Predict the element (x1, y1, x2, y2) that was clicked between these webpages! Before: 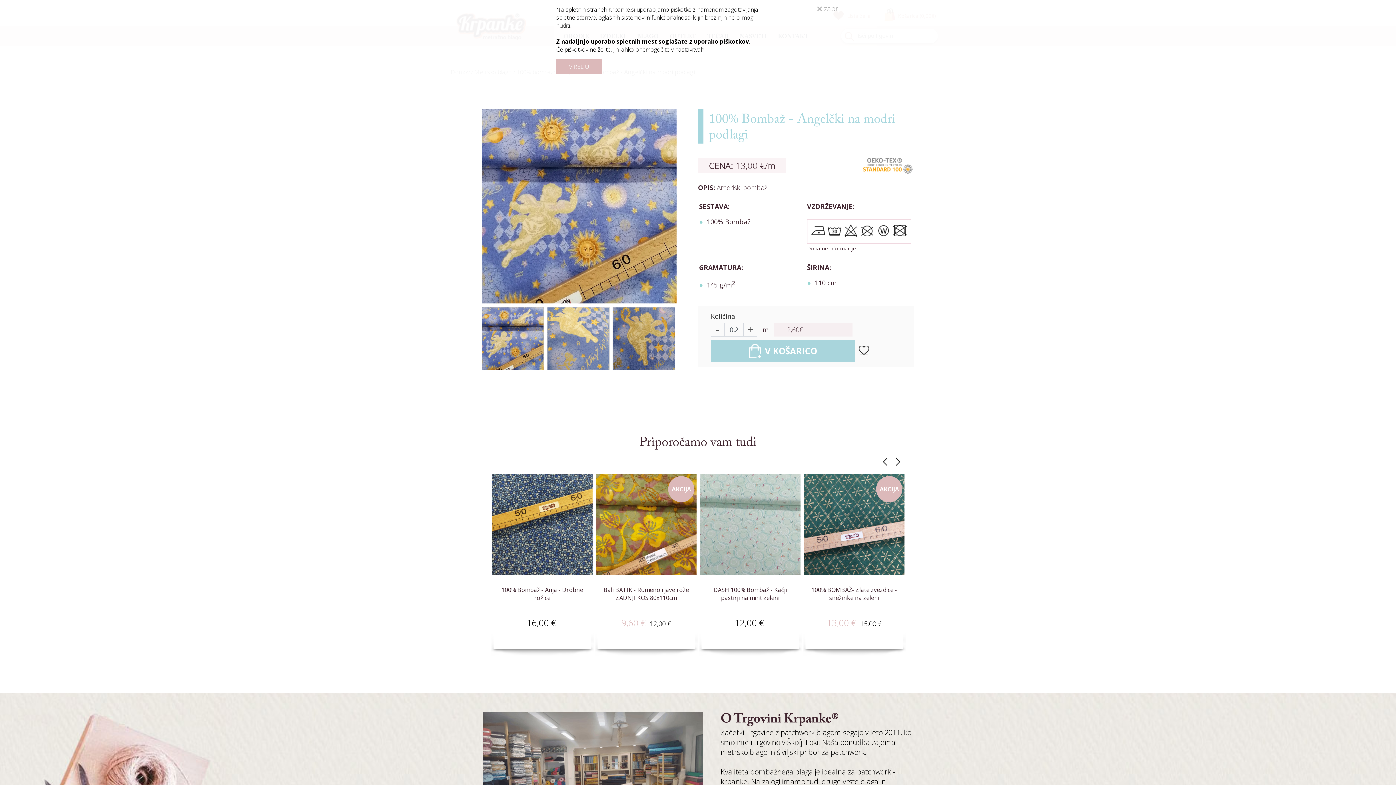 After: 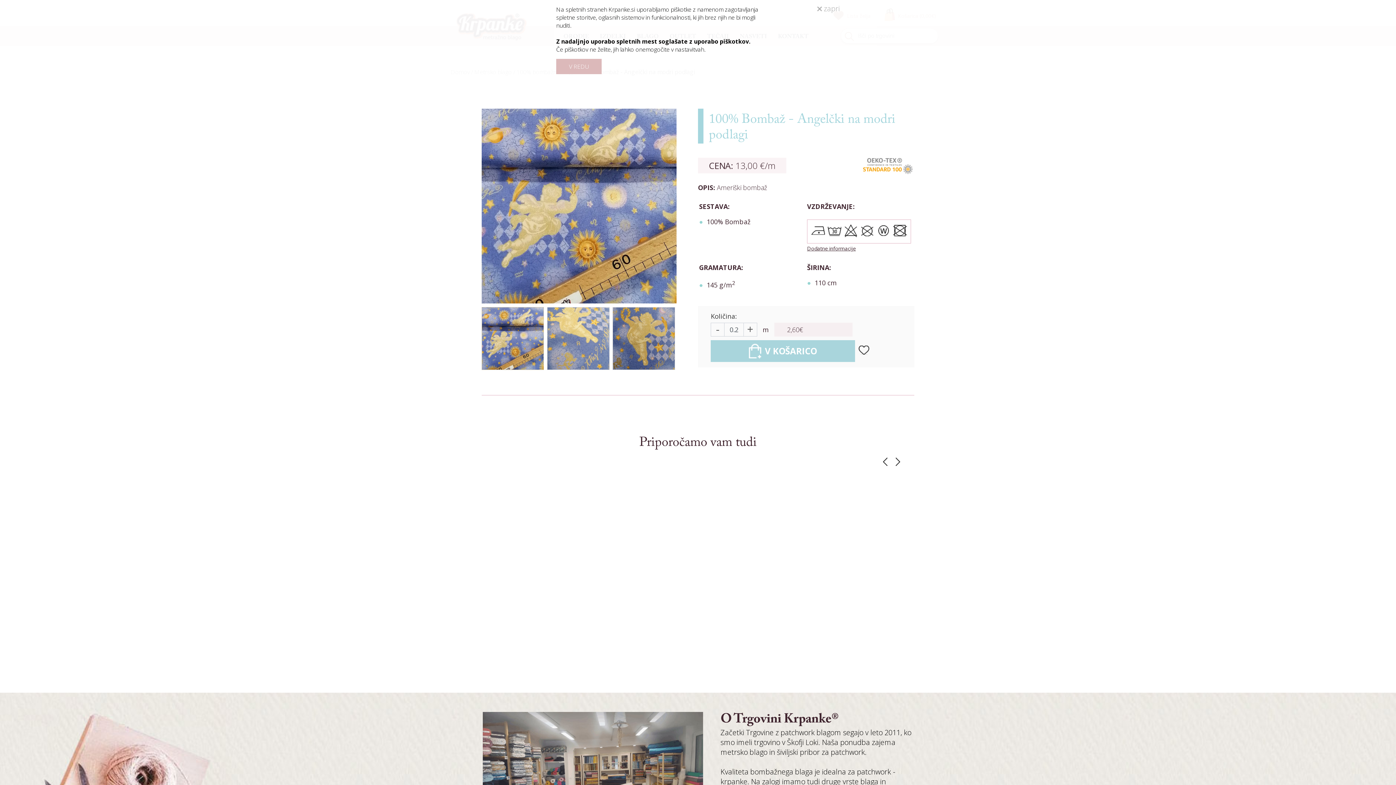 Action: bbox: (594, 614, 646, 636) label: 
V košarico